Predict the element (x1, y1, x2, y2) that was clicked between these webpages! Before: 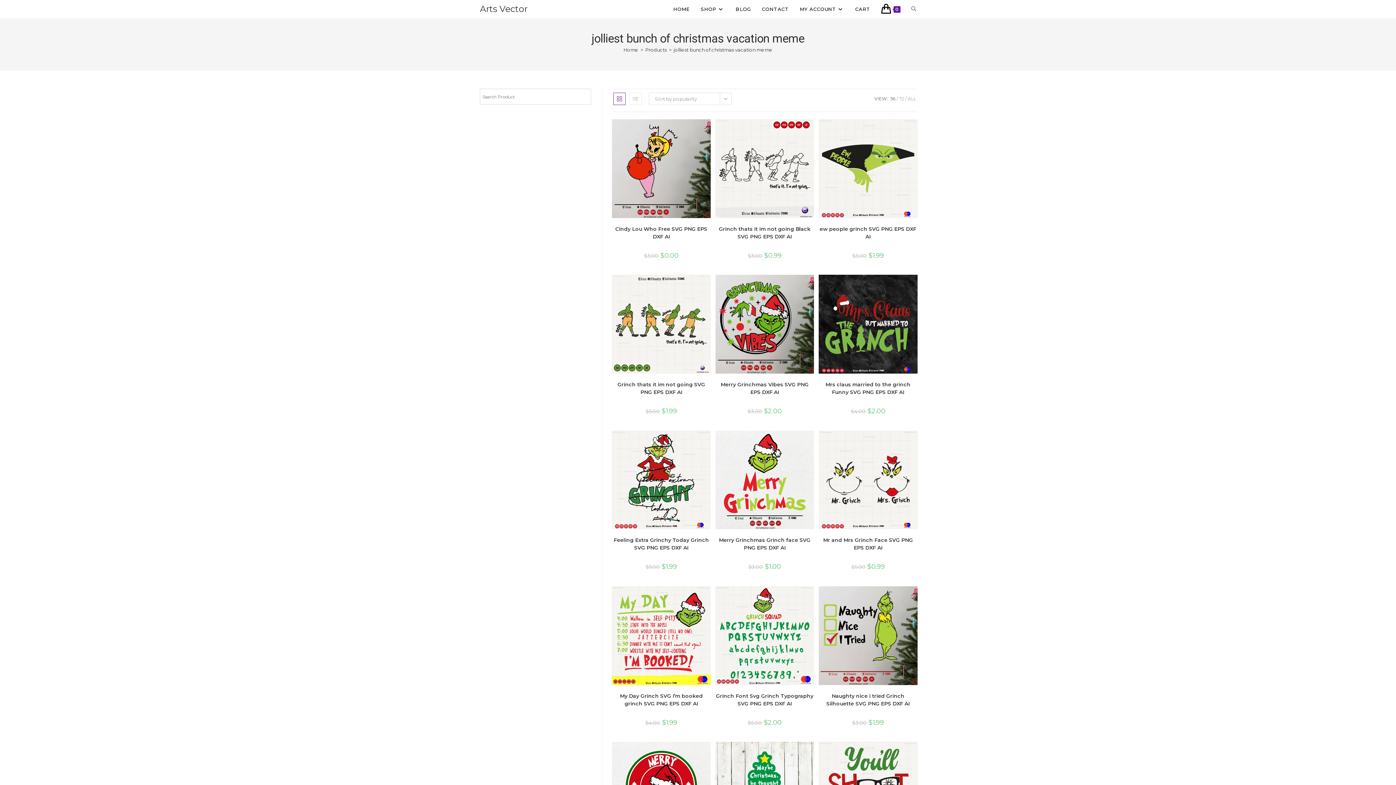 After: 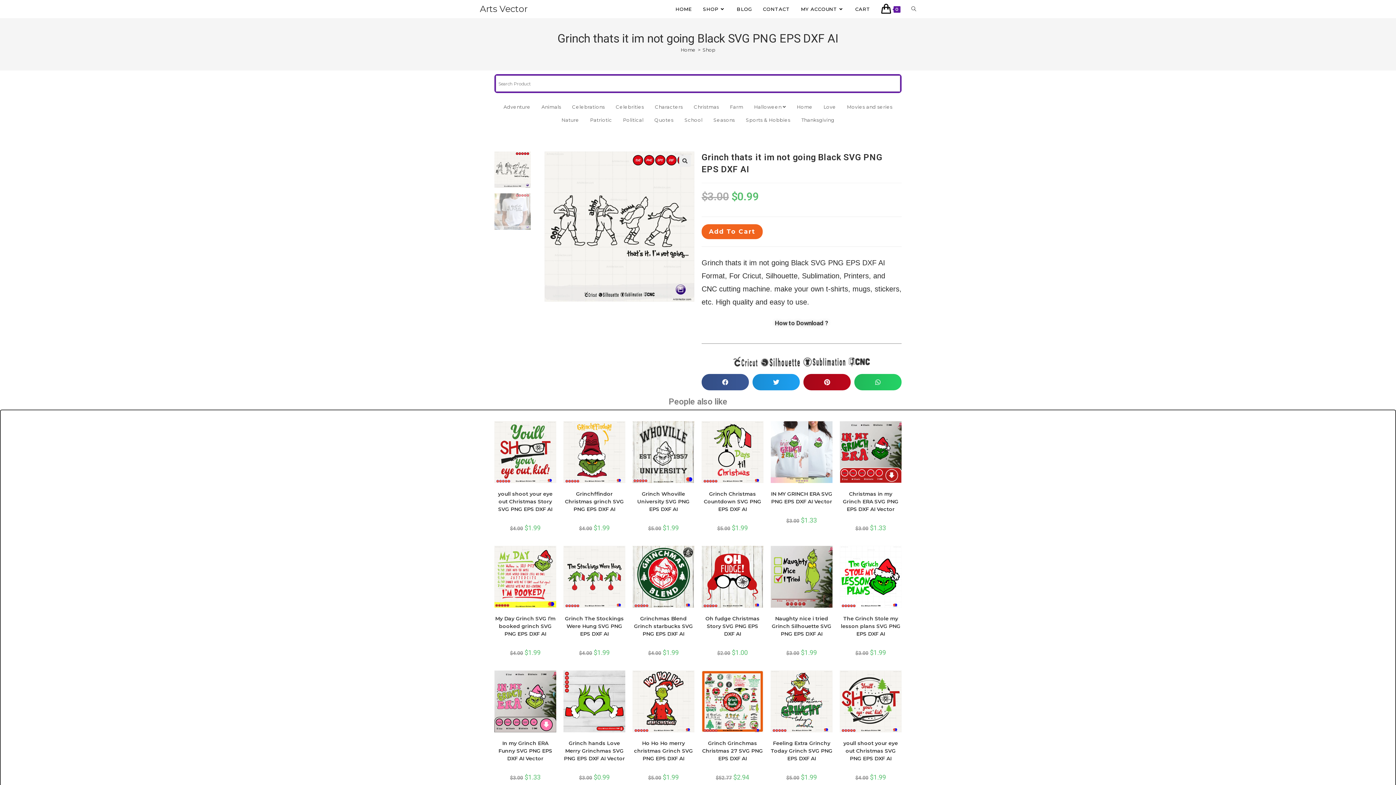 Action: label: Grinch thats it im not going Black SVG PNG EPS DXF AI bbox: (715, 225, 814, 240)